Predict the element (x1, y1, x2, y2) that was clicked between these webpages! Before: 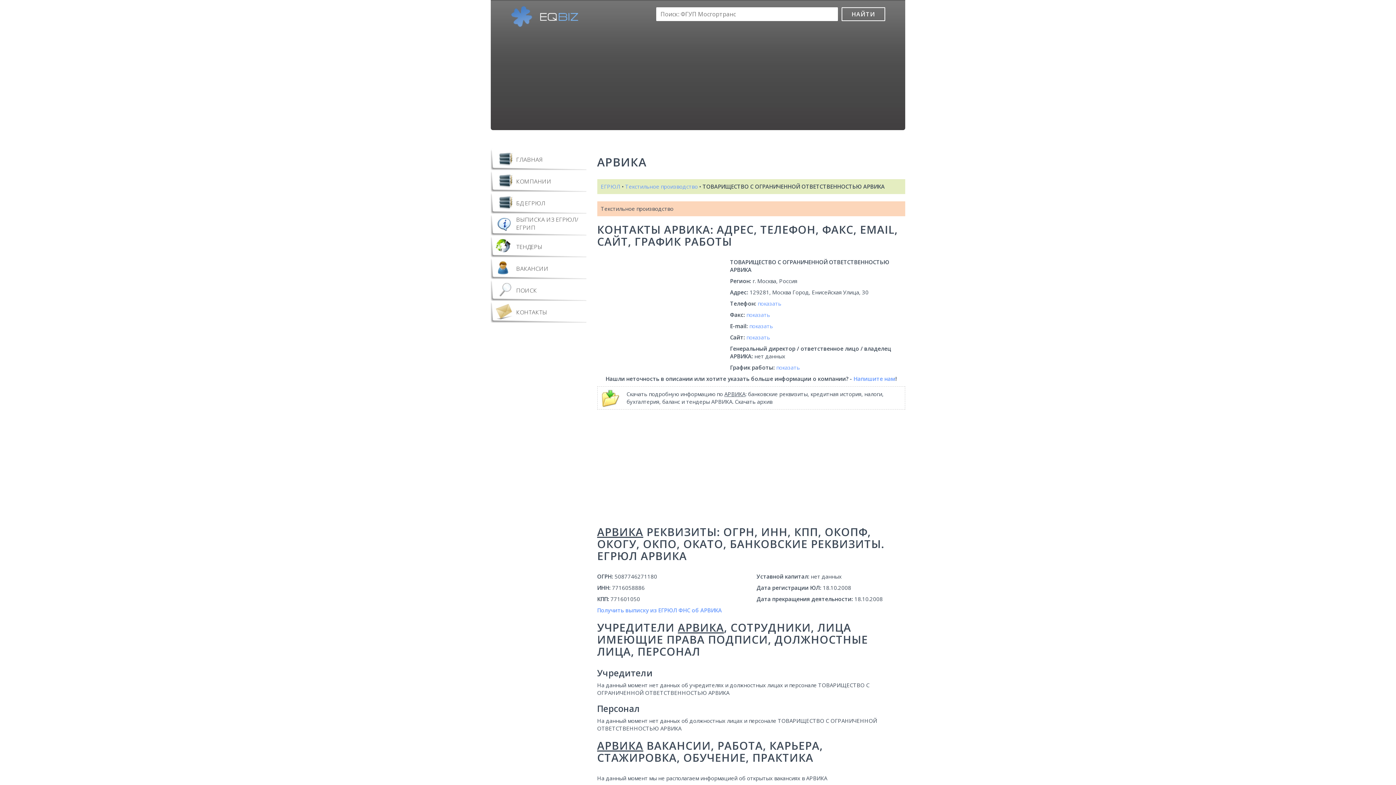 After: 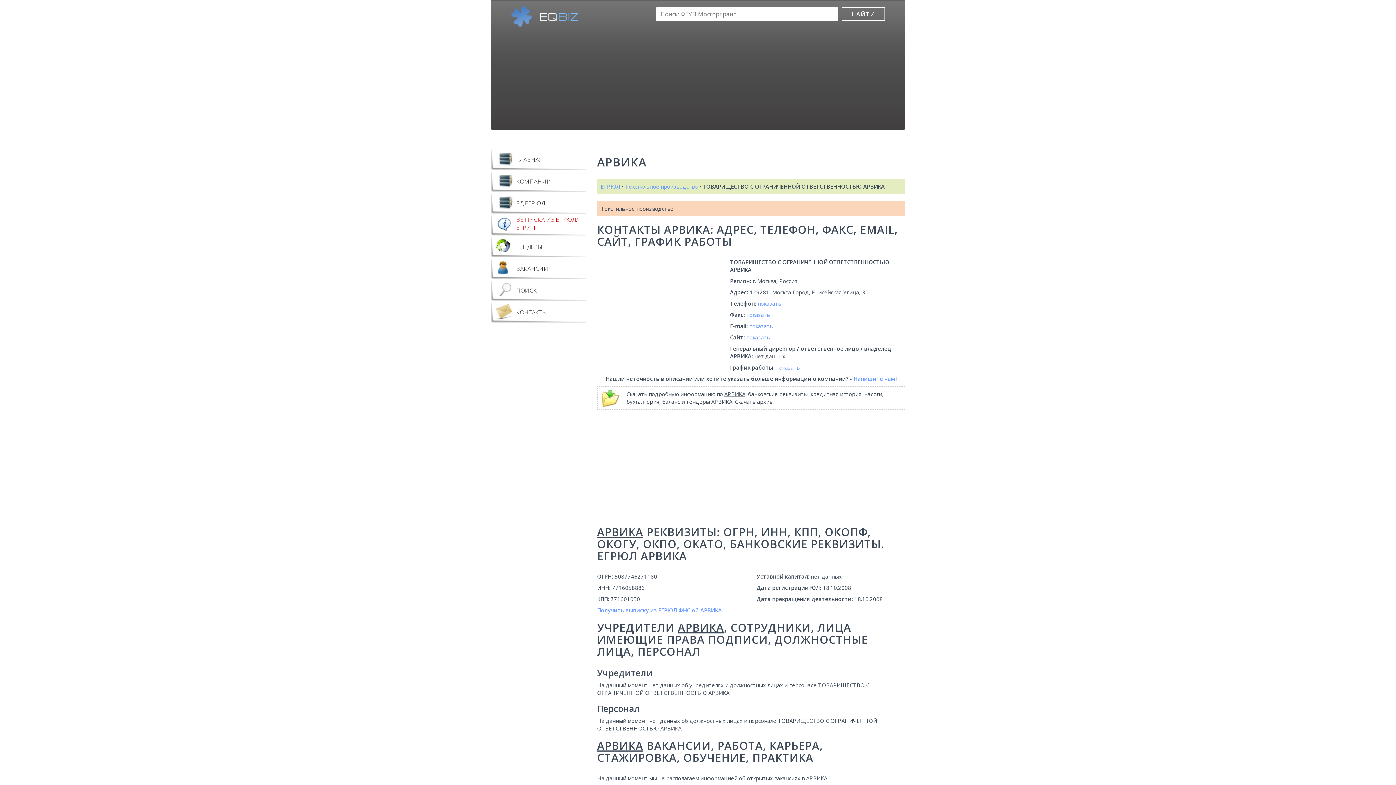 Action: label: ВЫПИСКА ИЗ ЕГРЮЛ/ЕГРИП bbox: (516, 215, 586, 231)